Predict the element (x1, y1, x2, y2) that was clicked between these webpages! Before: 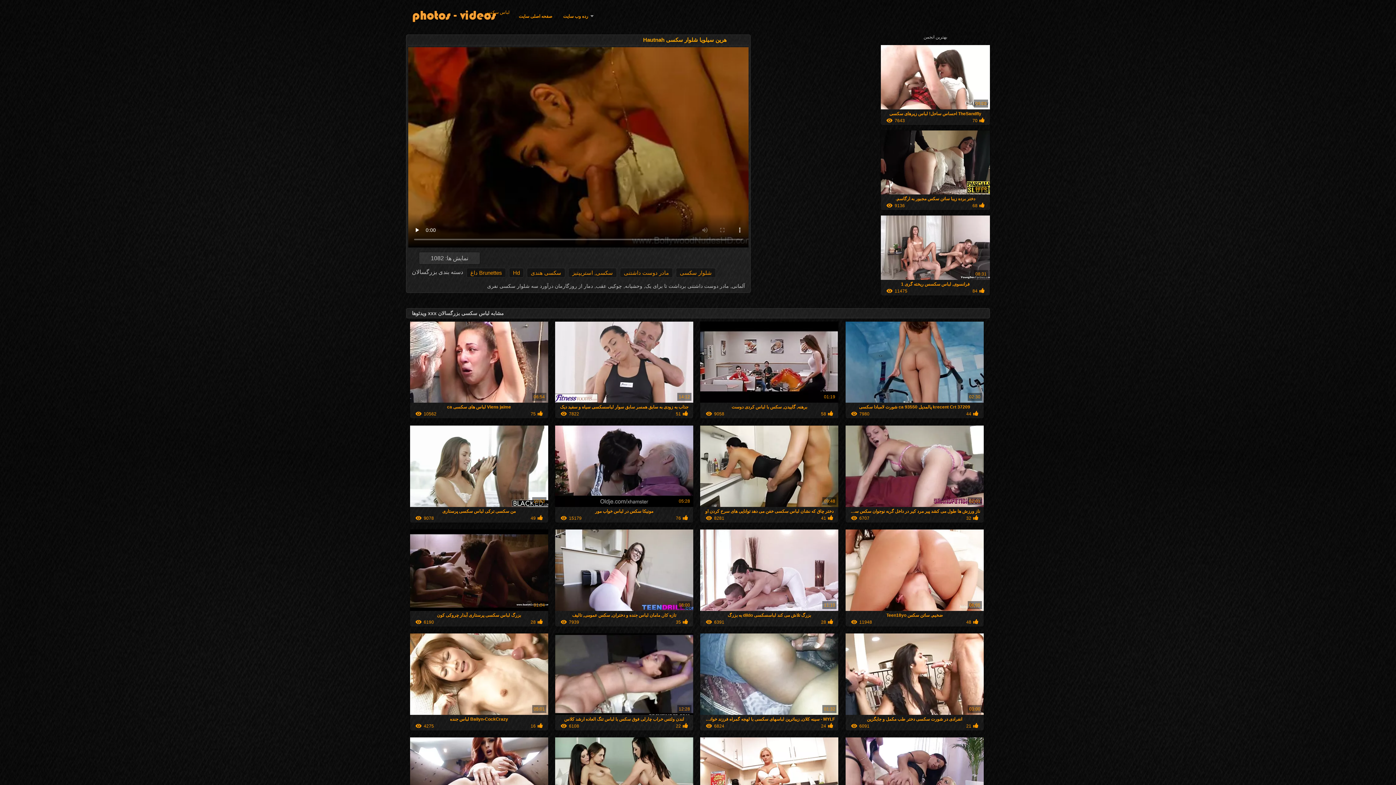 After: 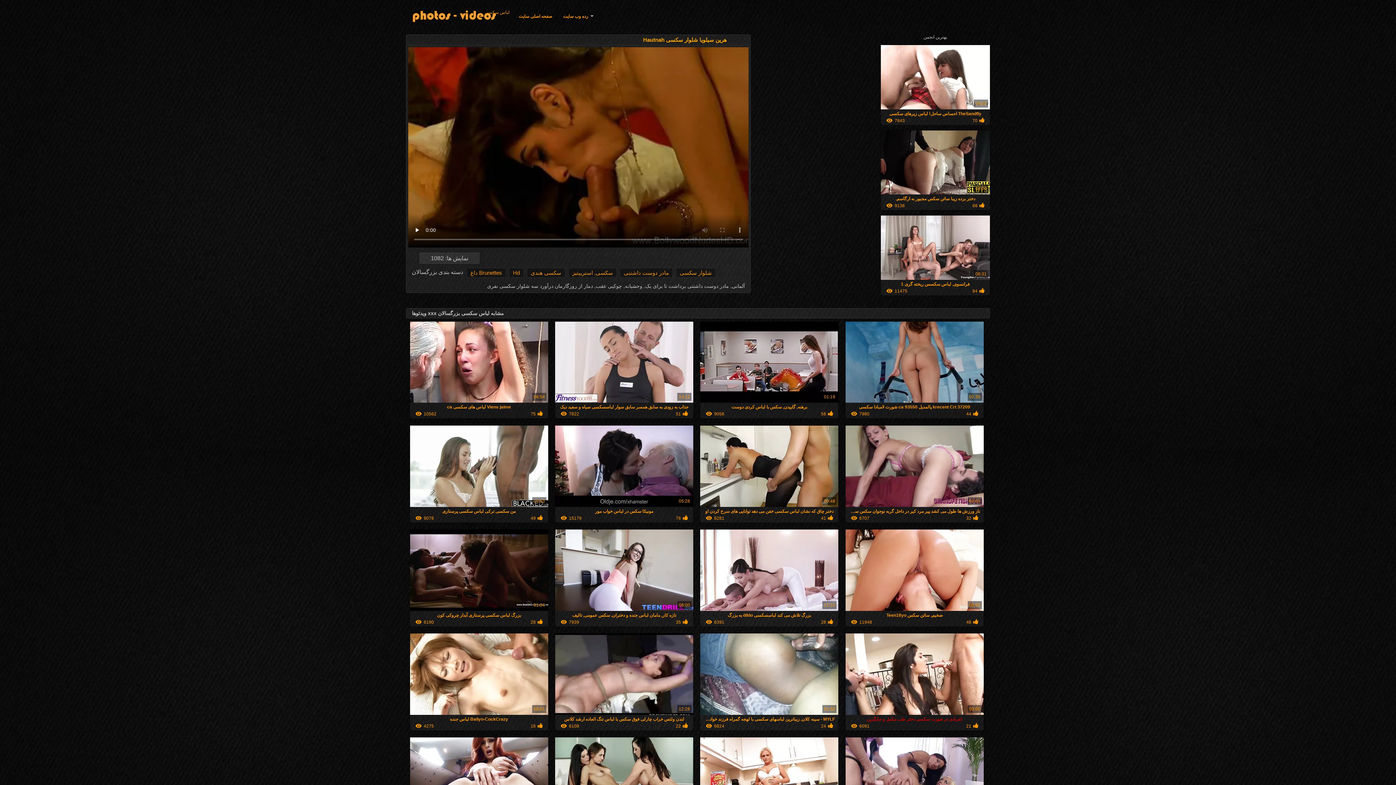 Action: label: انفرادی در شورت سکسی دختر طب مکمل و جایگزین

03:00
6091
21 bbox: (845, 711, 983, 730)